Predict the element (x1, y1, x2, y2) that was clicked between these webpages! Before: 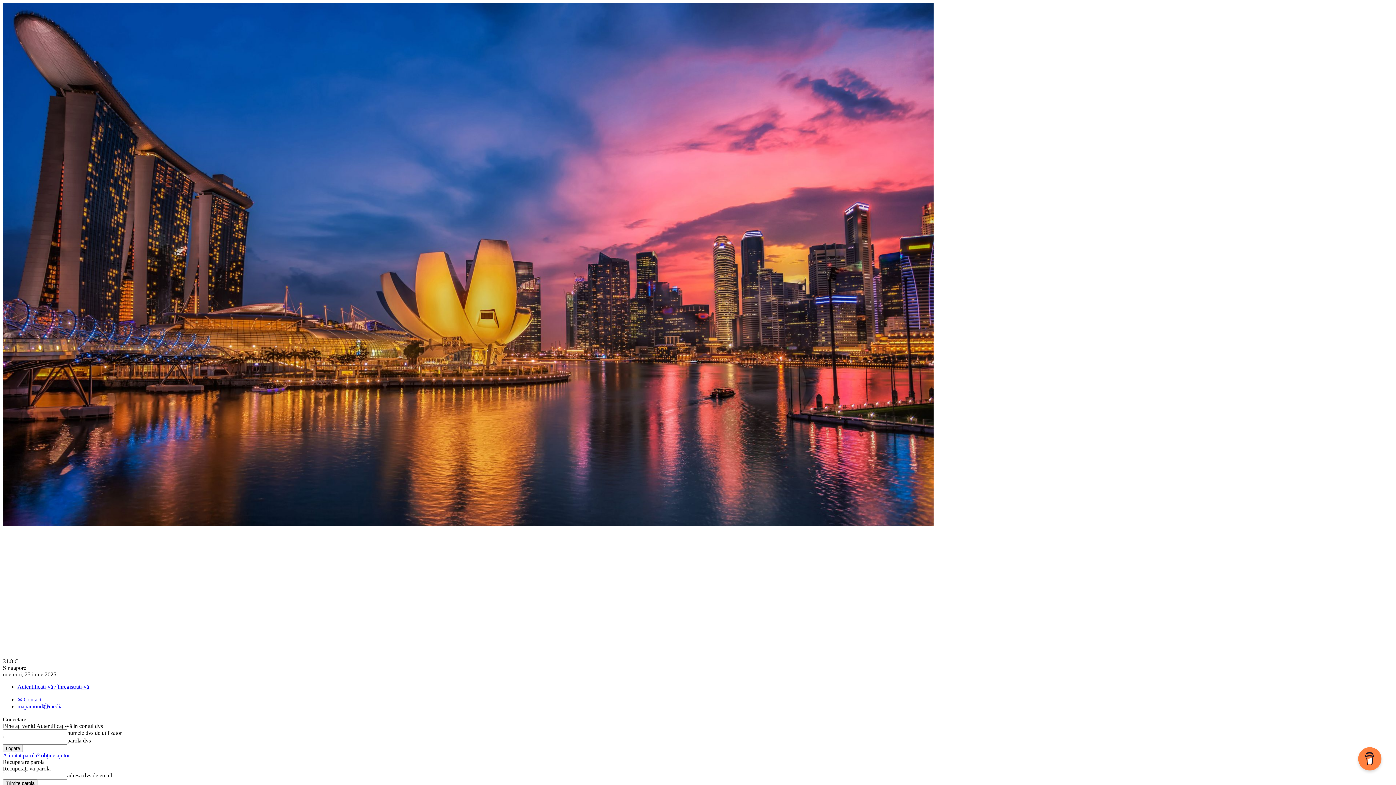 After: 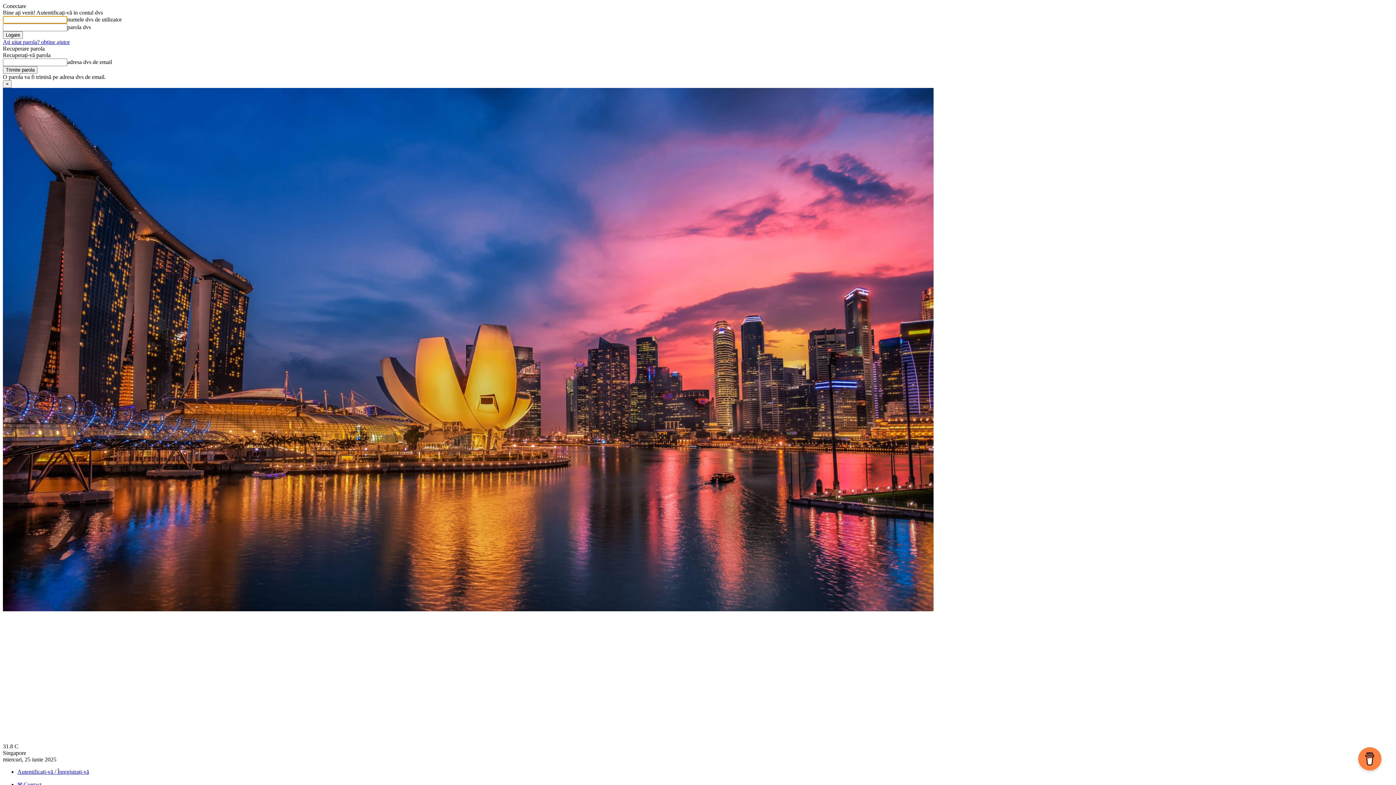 Action: label: Autentificați-vă / Înregistrați-vă bbox: (17, 684, 89, 690)